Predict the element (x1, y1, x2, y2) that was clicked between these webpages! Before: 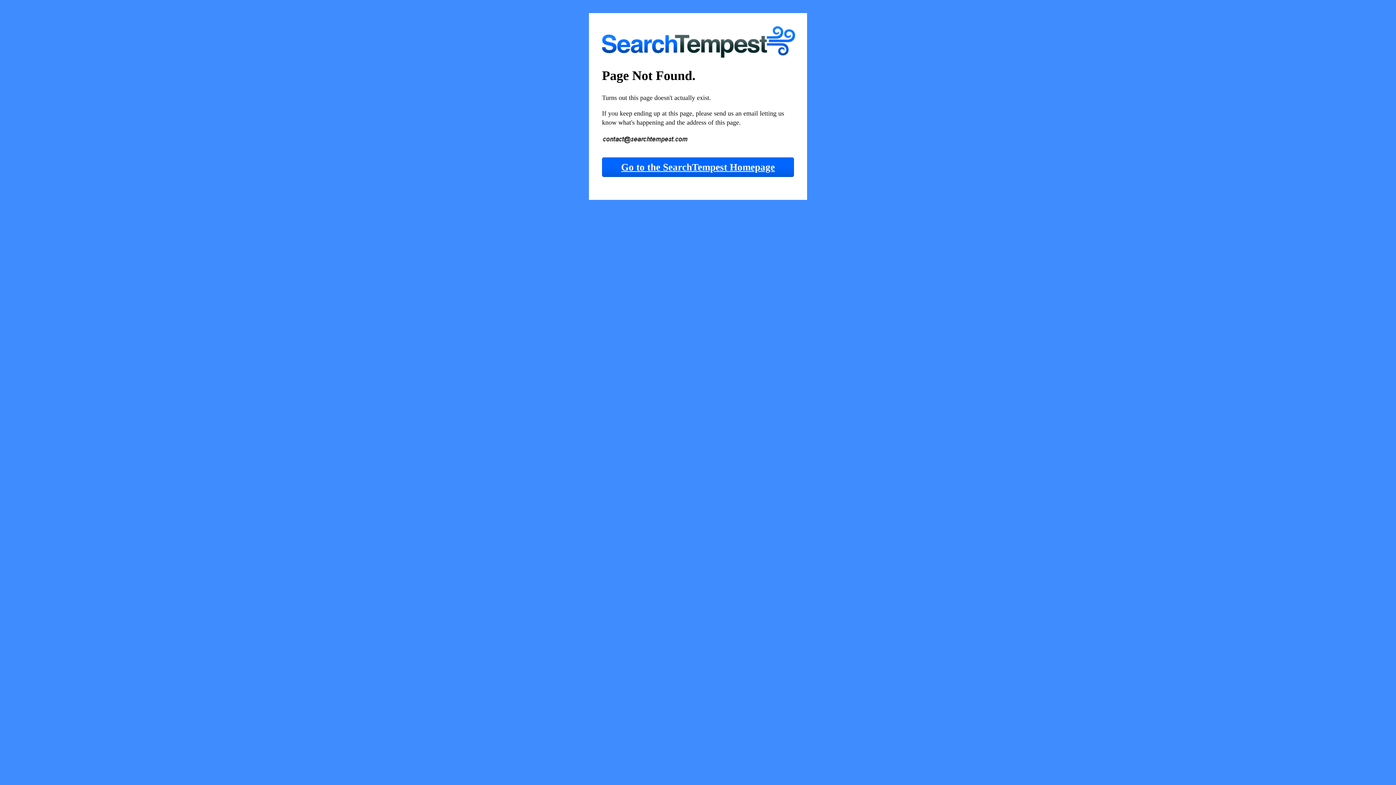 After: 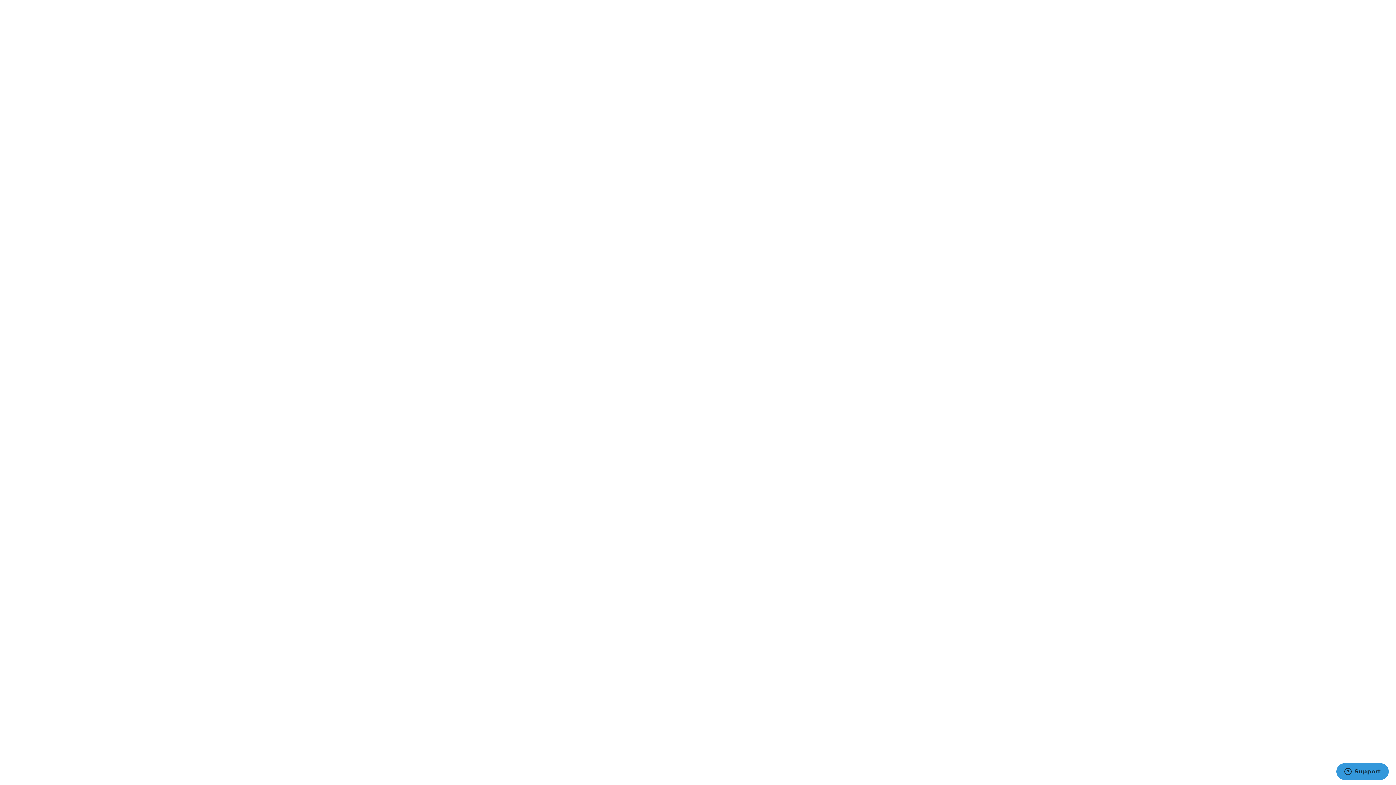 Action: bbox: (602, 157, 794, 177) label: Go to the SearchTempest Homepage